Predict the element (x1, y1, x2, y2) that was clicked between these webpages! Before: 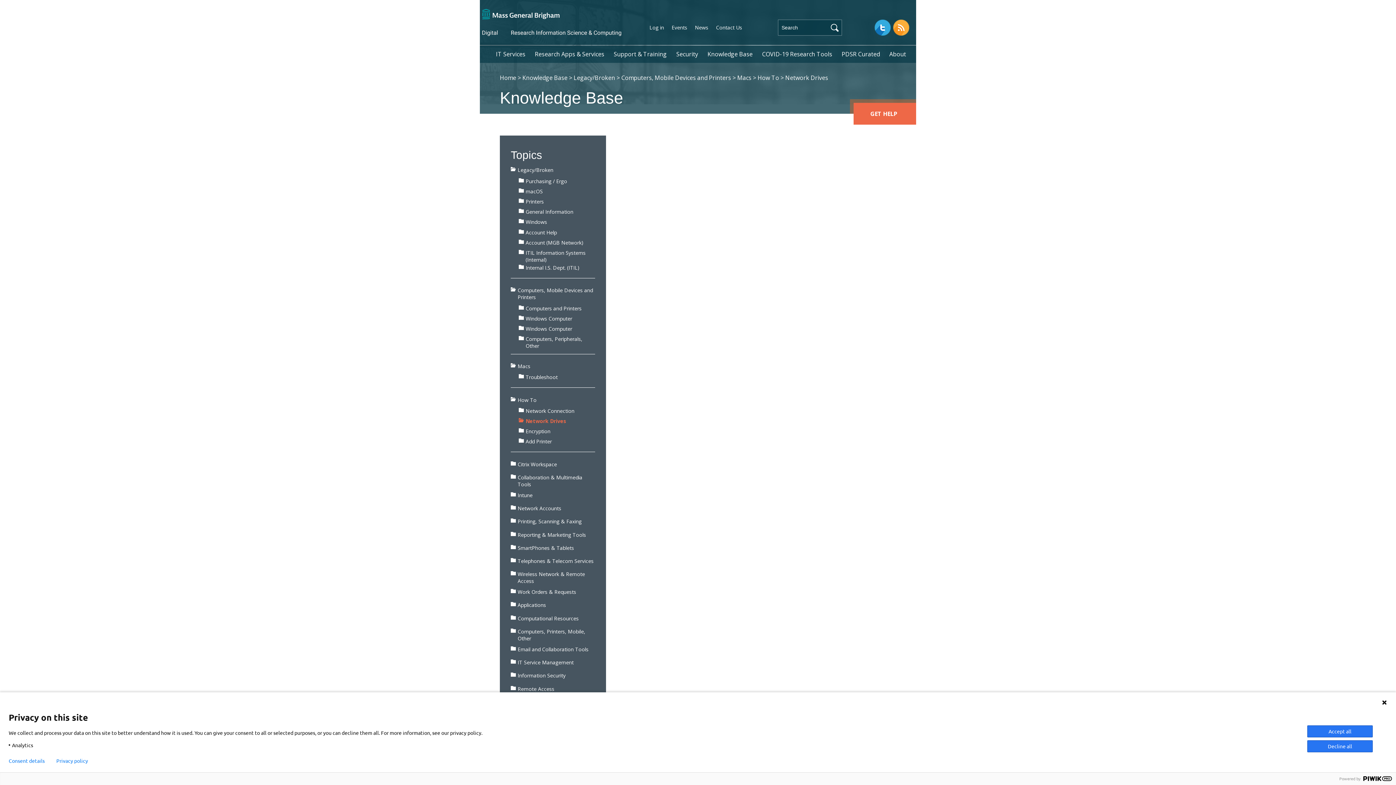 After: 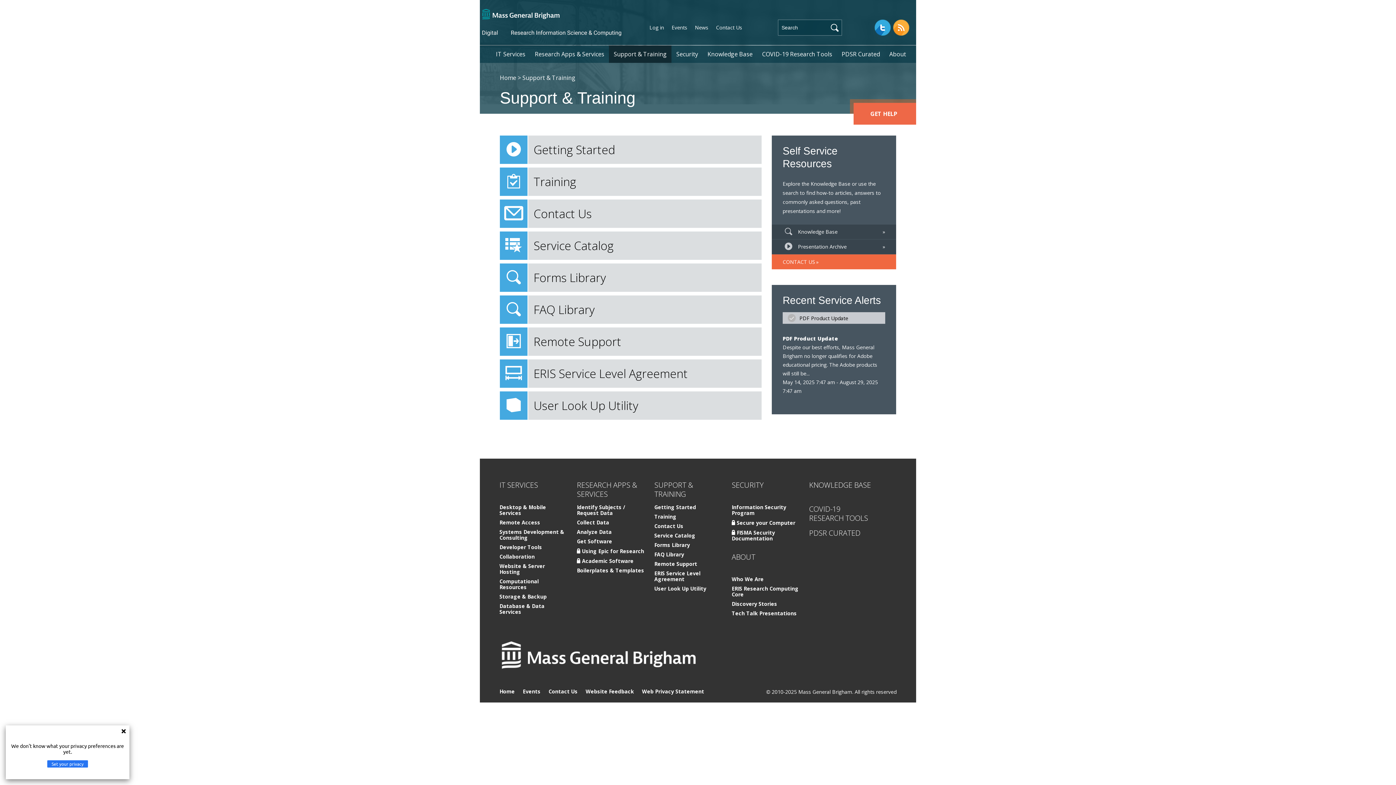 Action: bbox: (609, 45, 671, 63) label: Support & Training